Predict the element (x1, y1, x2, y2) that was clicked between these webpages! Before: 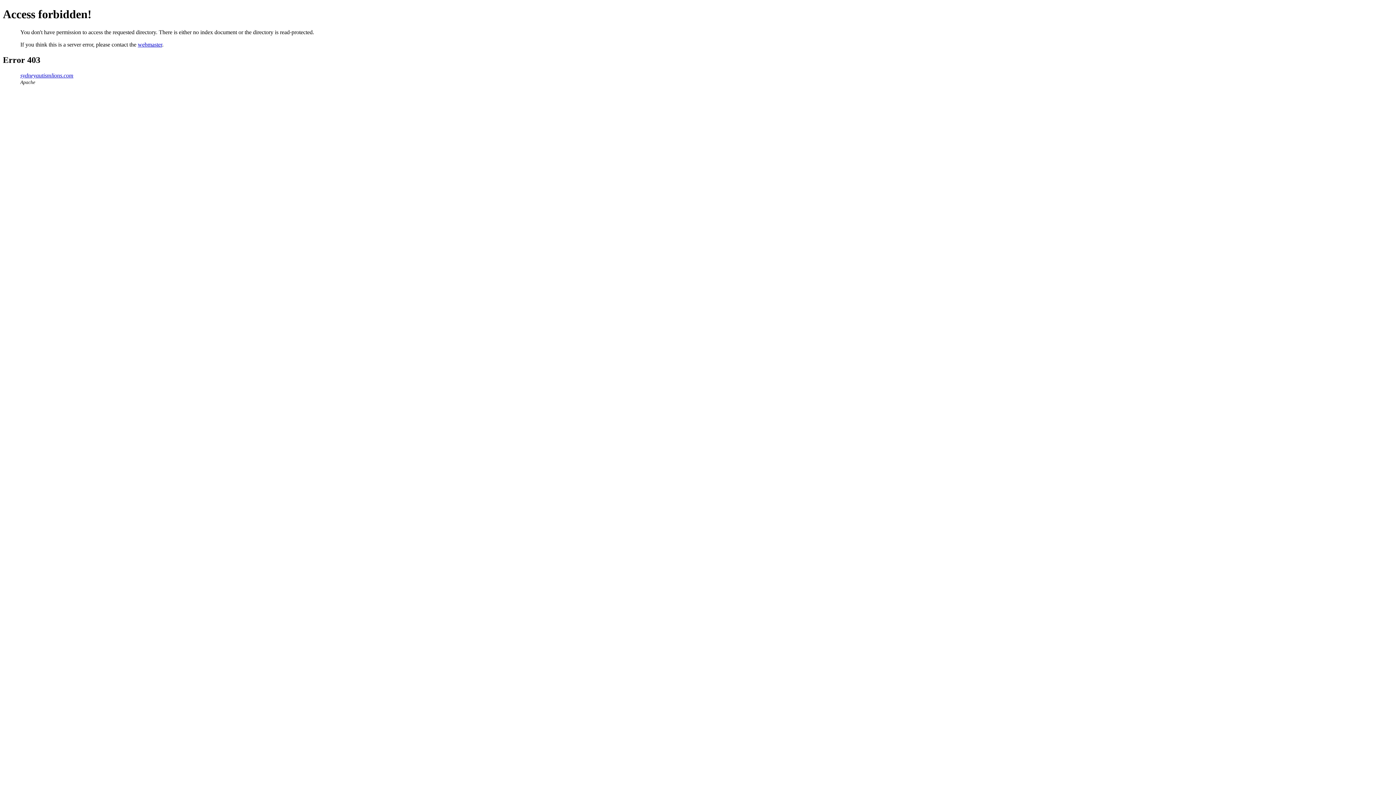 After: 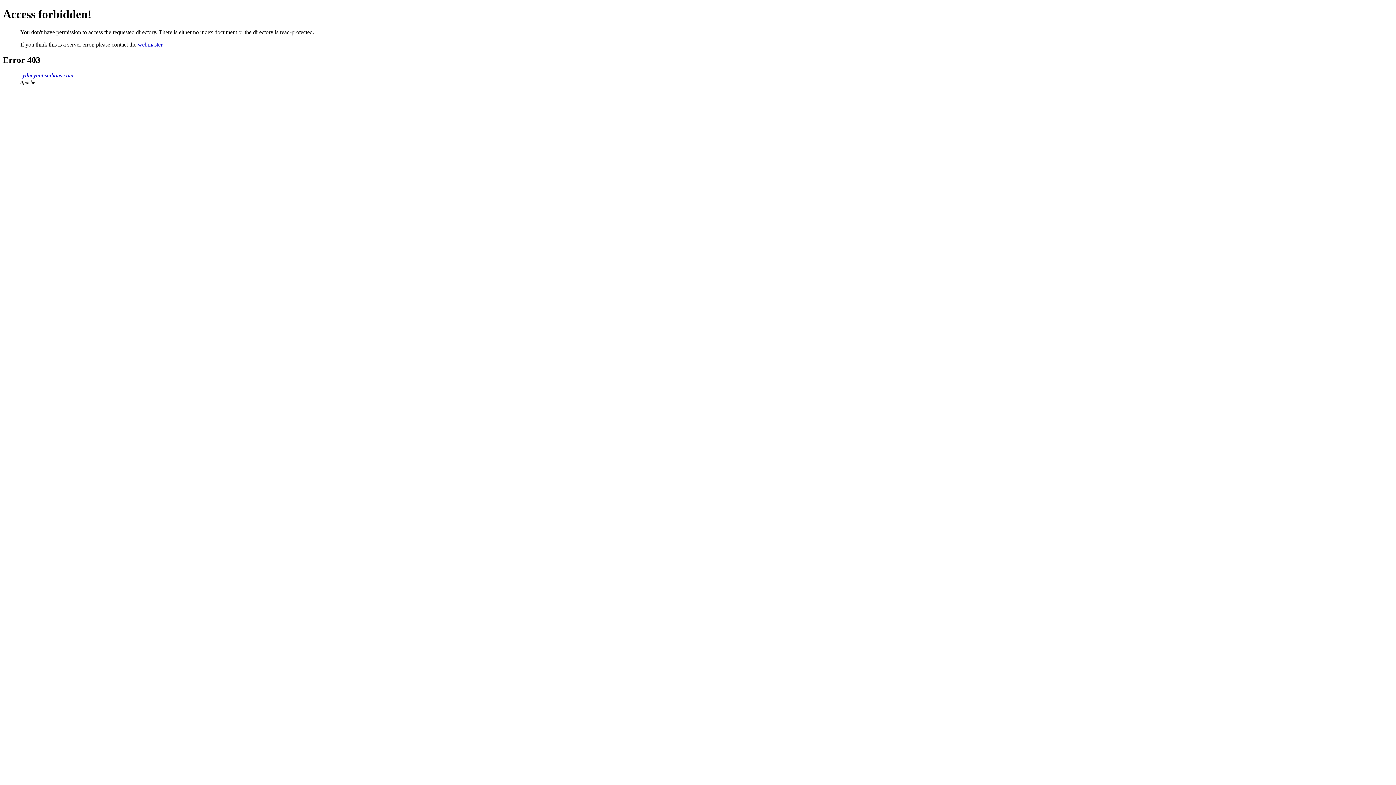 Action: bbox: (20, 72, 73, 78) label: sydneyautismlions.com